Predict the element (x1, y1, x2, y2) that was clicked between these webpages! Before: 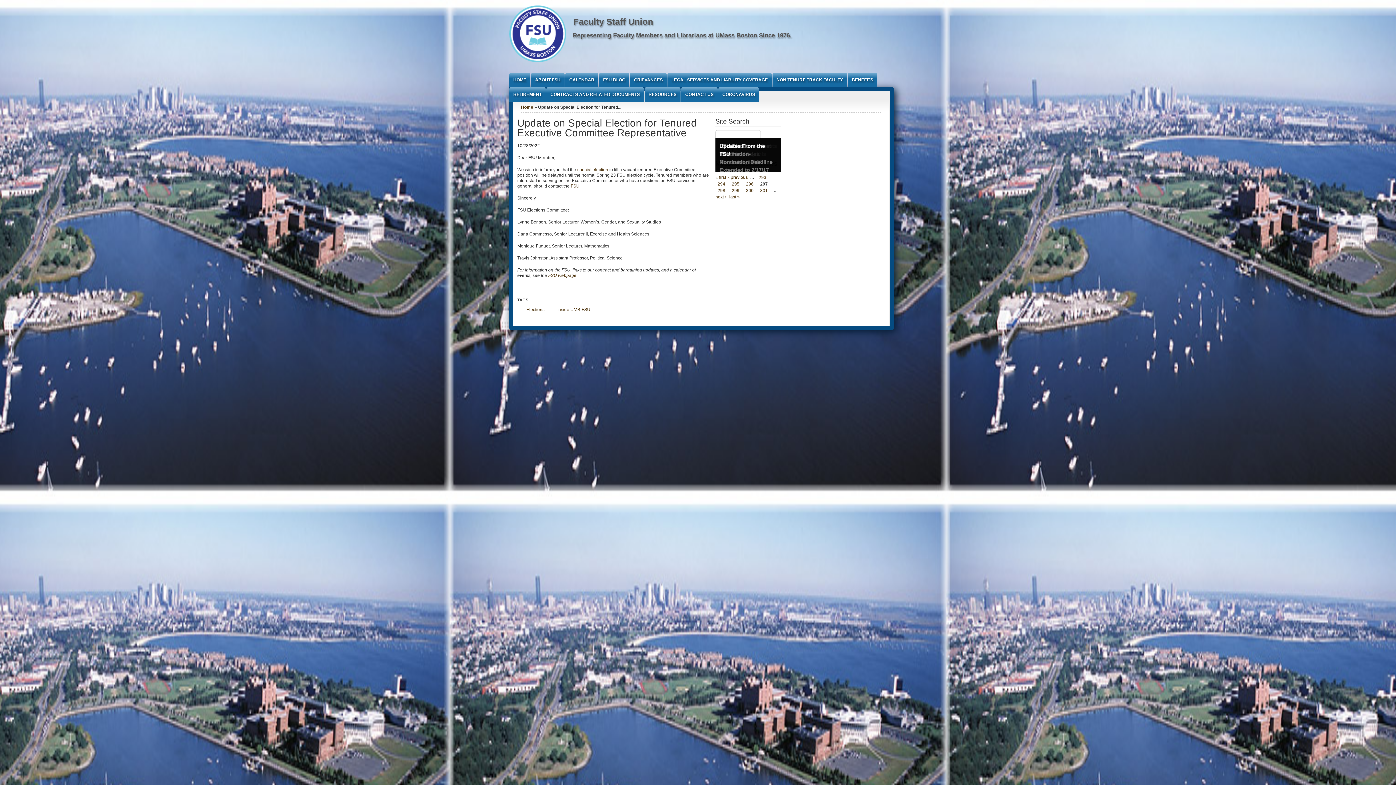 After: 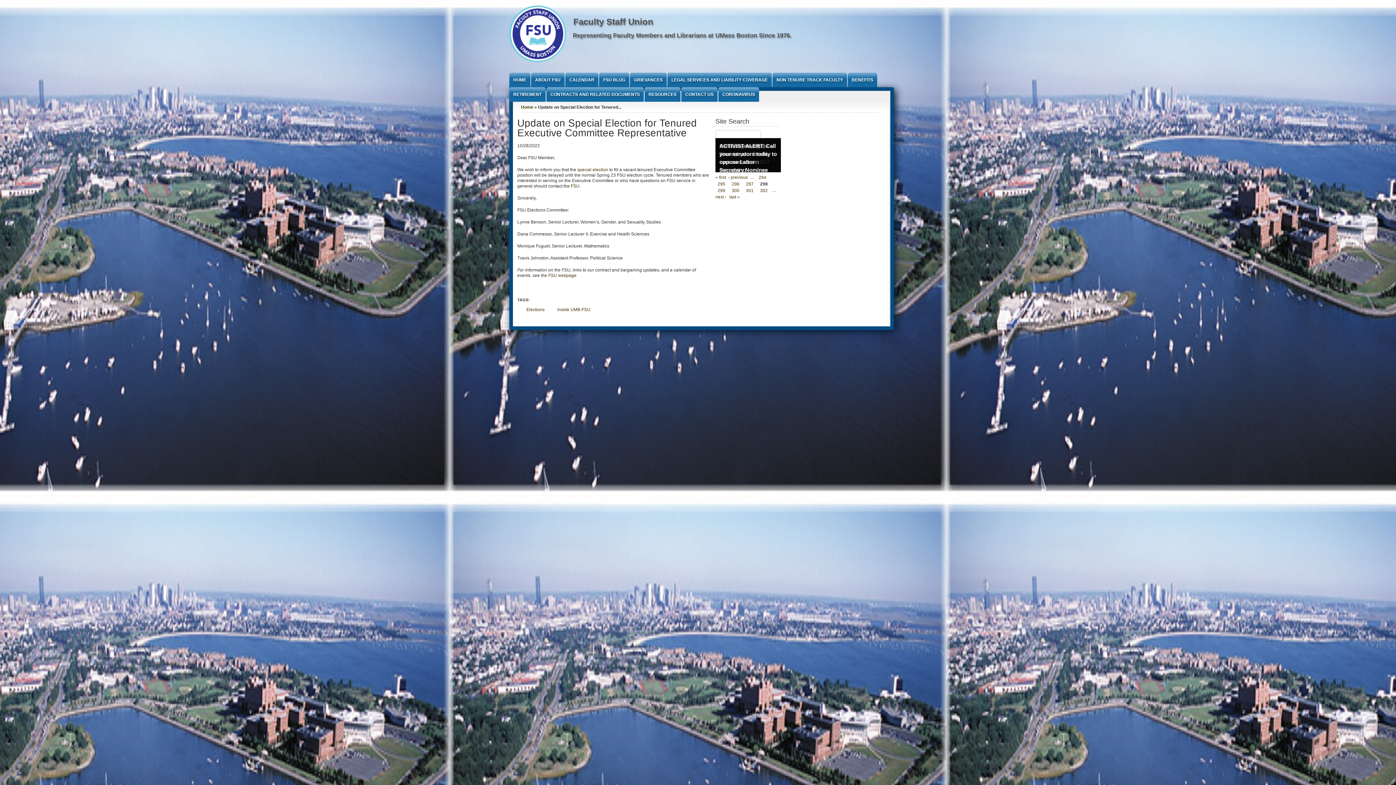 Action: bbox: (715, 187, 727, 193) label: 298